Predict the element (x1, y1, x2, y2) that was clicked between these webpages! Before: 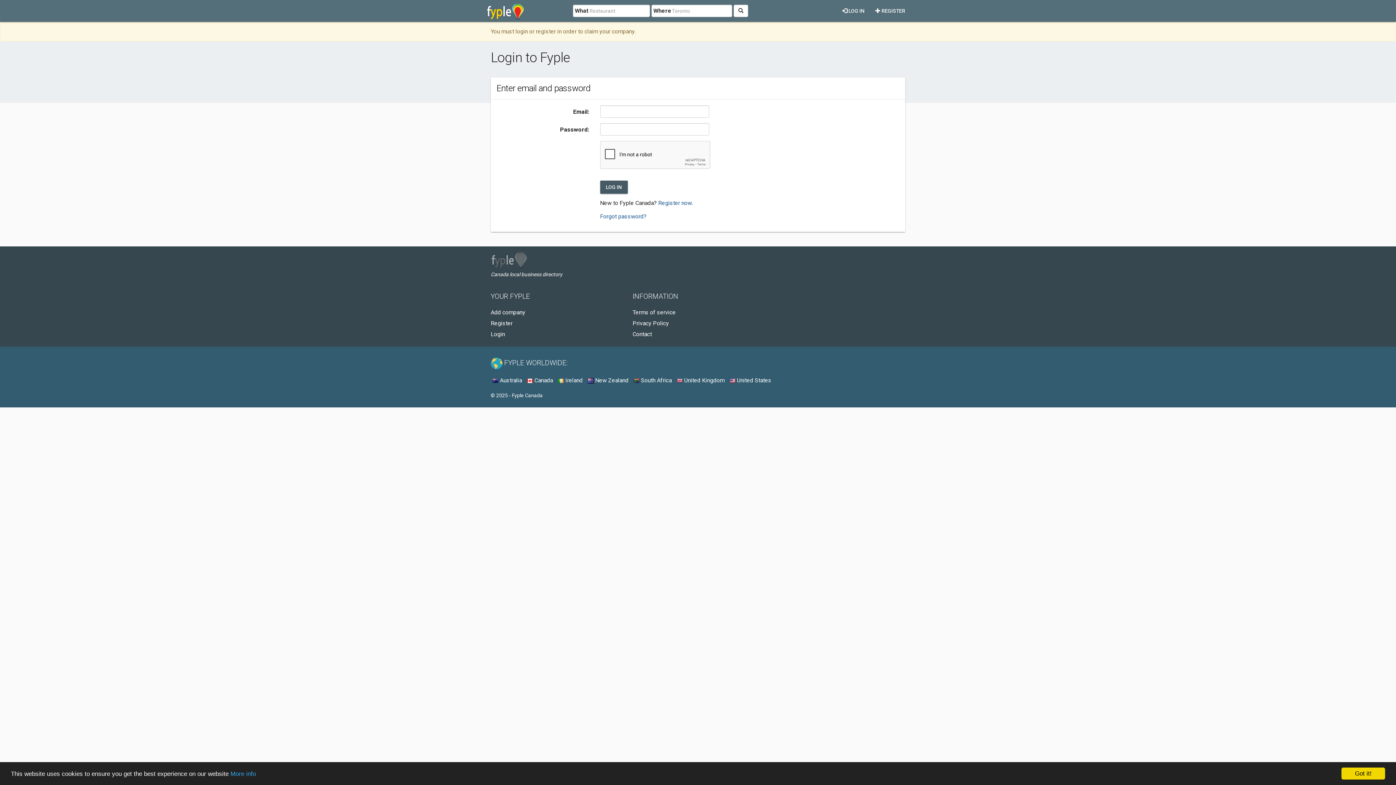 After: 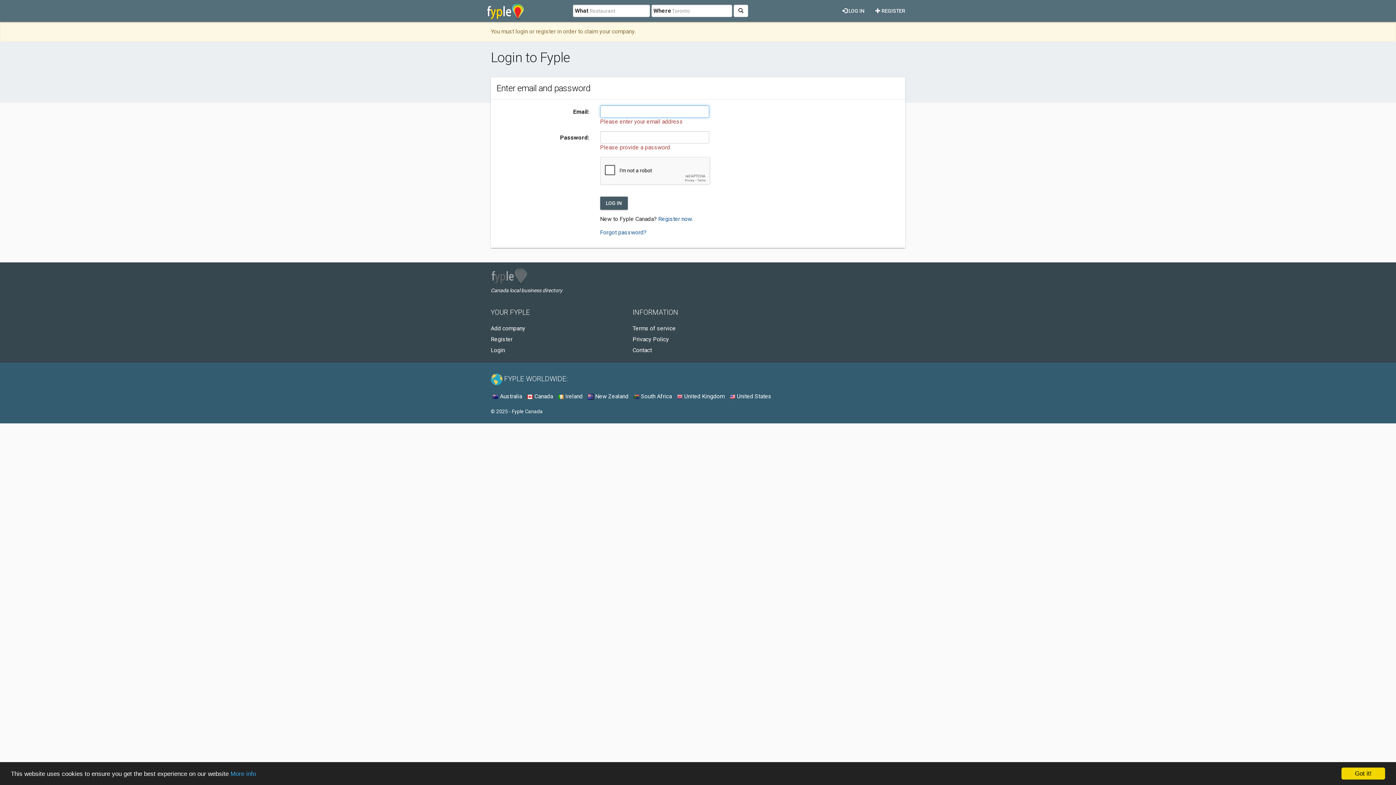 Action: bbox: (600, 180, 627, 193) label: LOG IN